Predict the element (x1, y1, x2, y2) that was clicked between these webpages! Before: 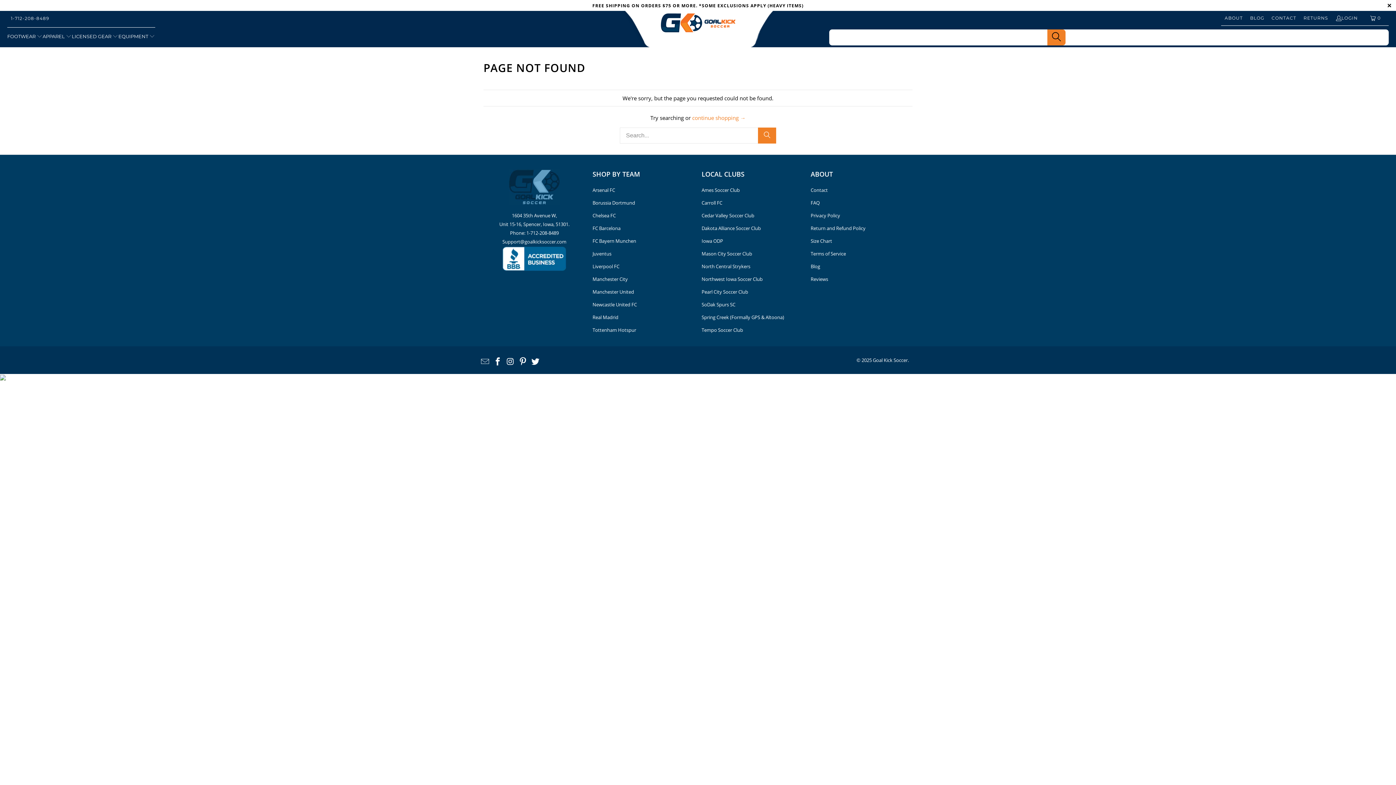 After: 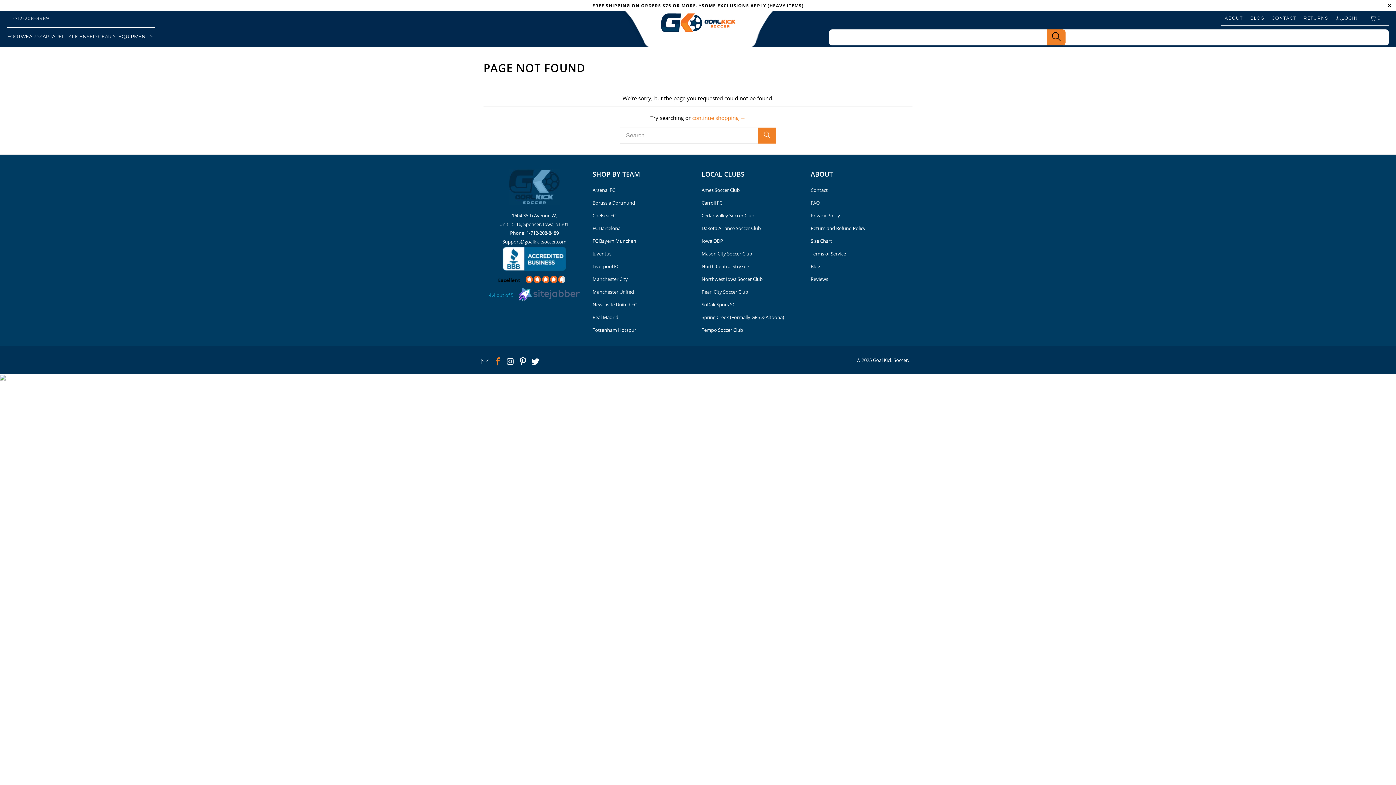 Action: bbox: (492, 357, 503, 366)